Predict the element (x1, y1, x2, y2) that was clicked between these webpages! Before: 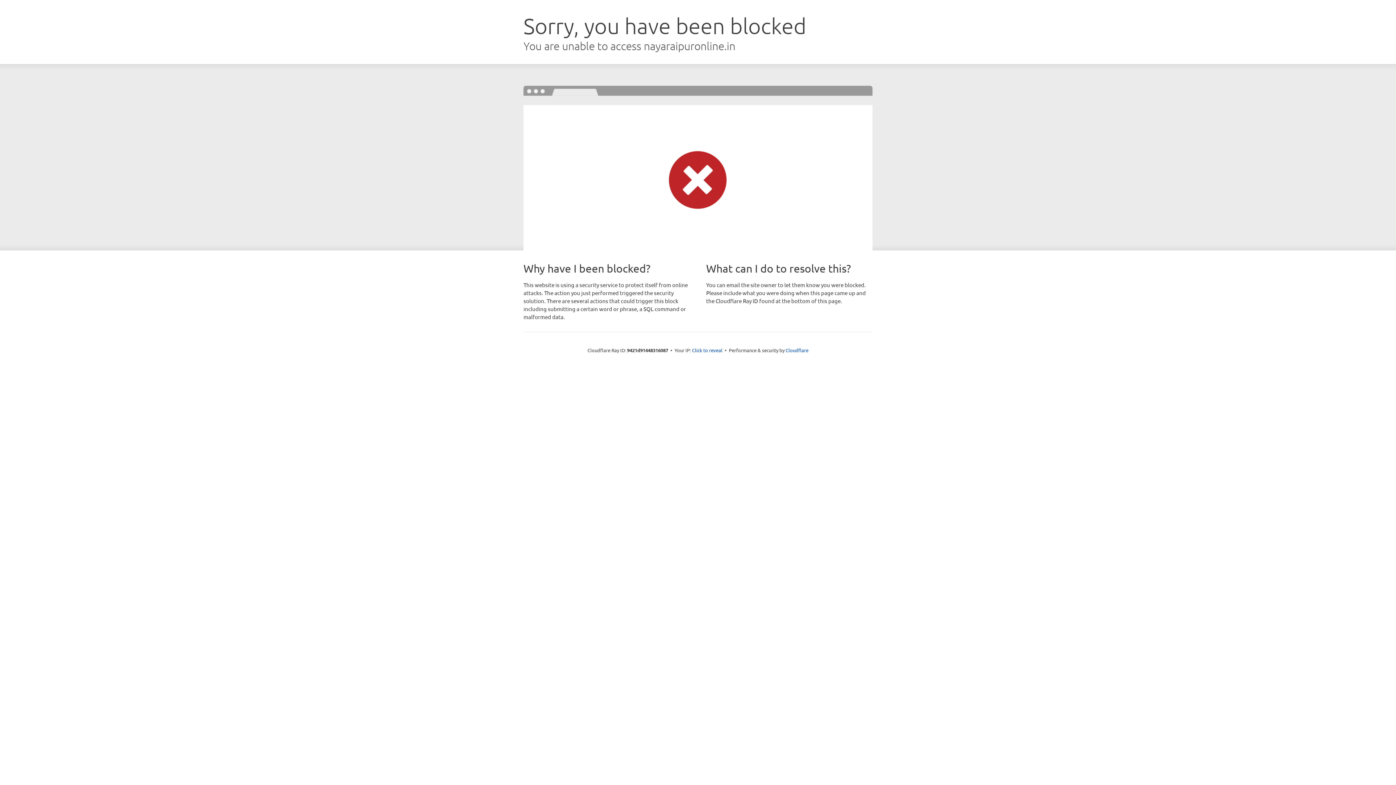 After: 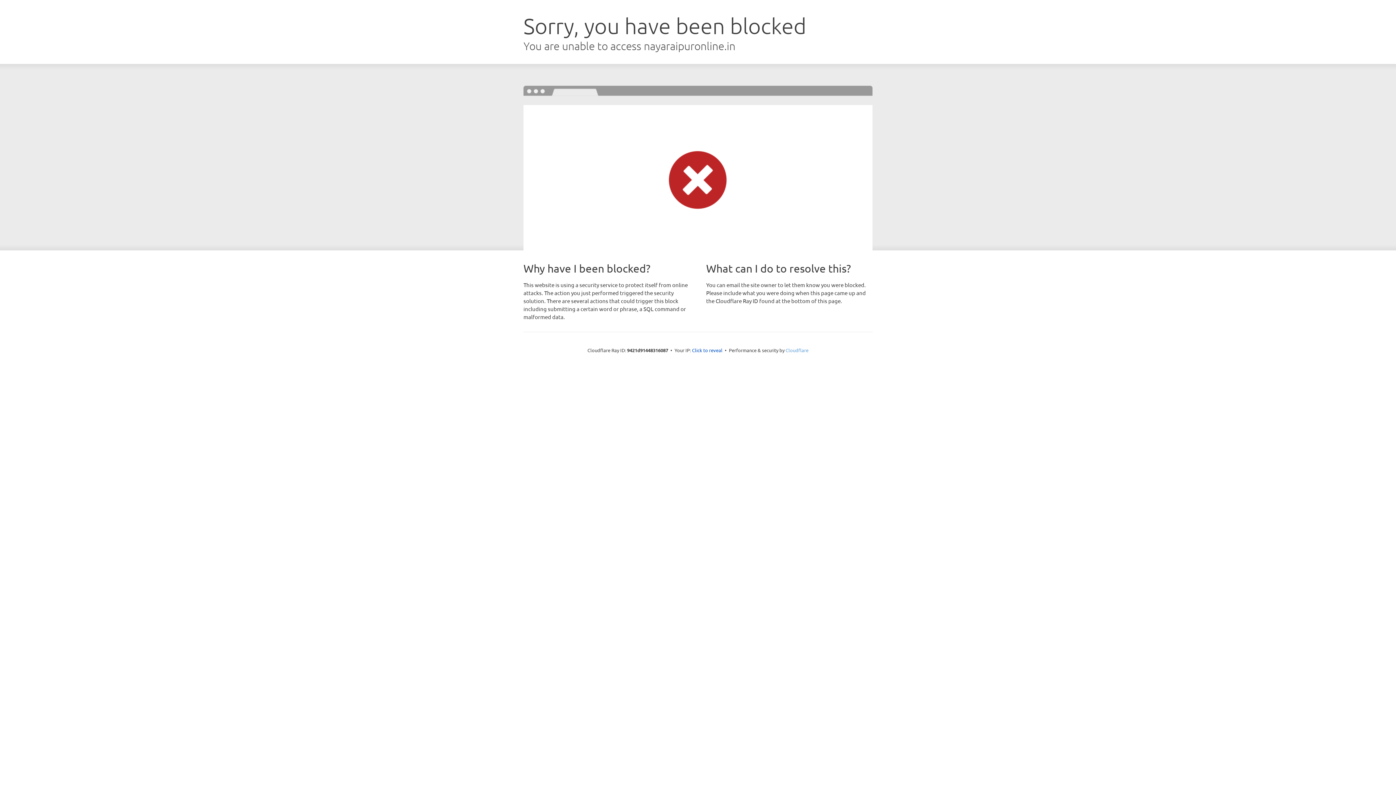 Action: label: Cloudflare bbox: (785, 347, 808, 353)